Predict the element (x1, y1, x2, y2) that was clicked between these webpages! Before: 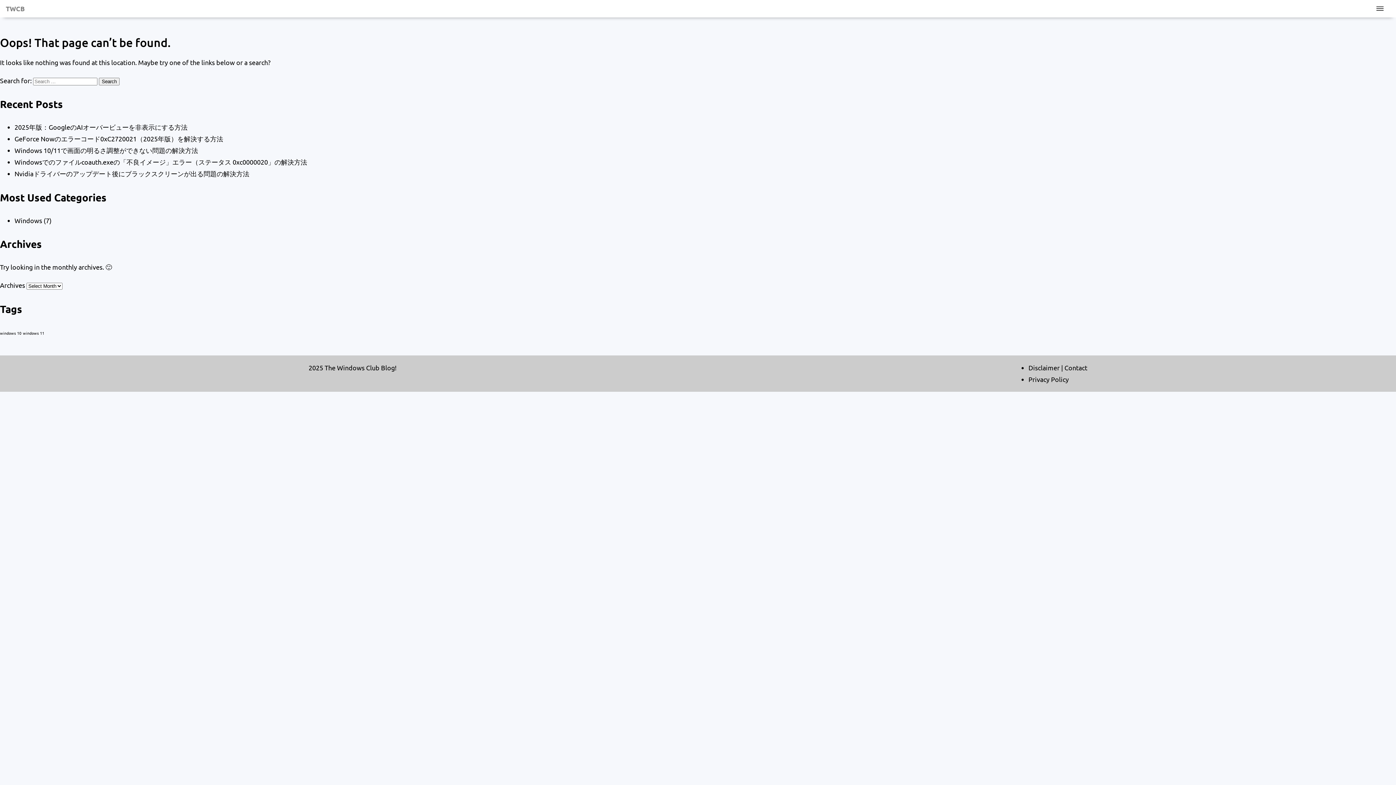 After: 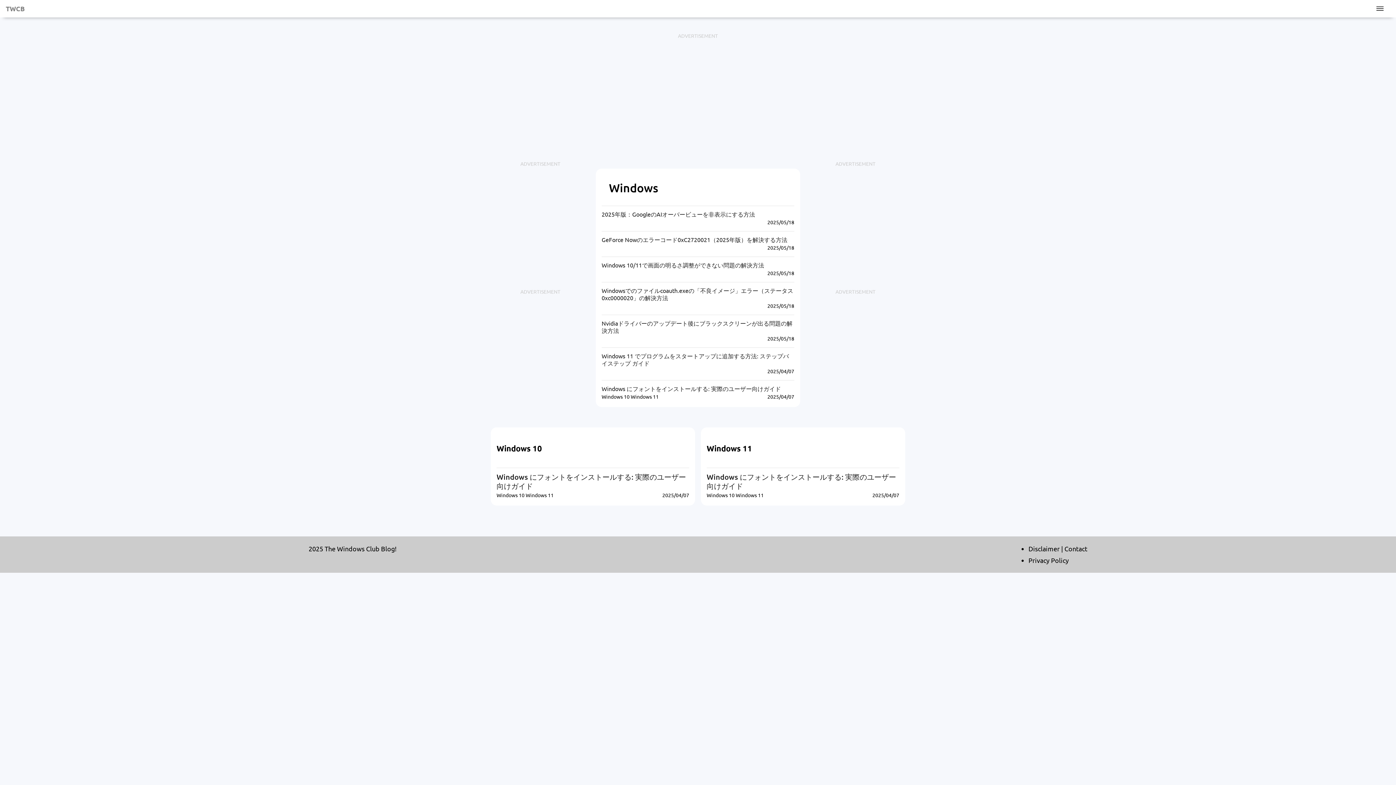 Action: bbox: (14, 216, 42, 224) label: Windows